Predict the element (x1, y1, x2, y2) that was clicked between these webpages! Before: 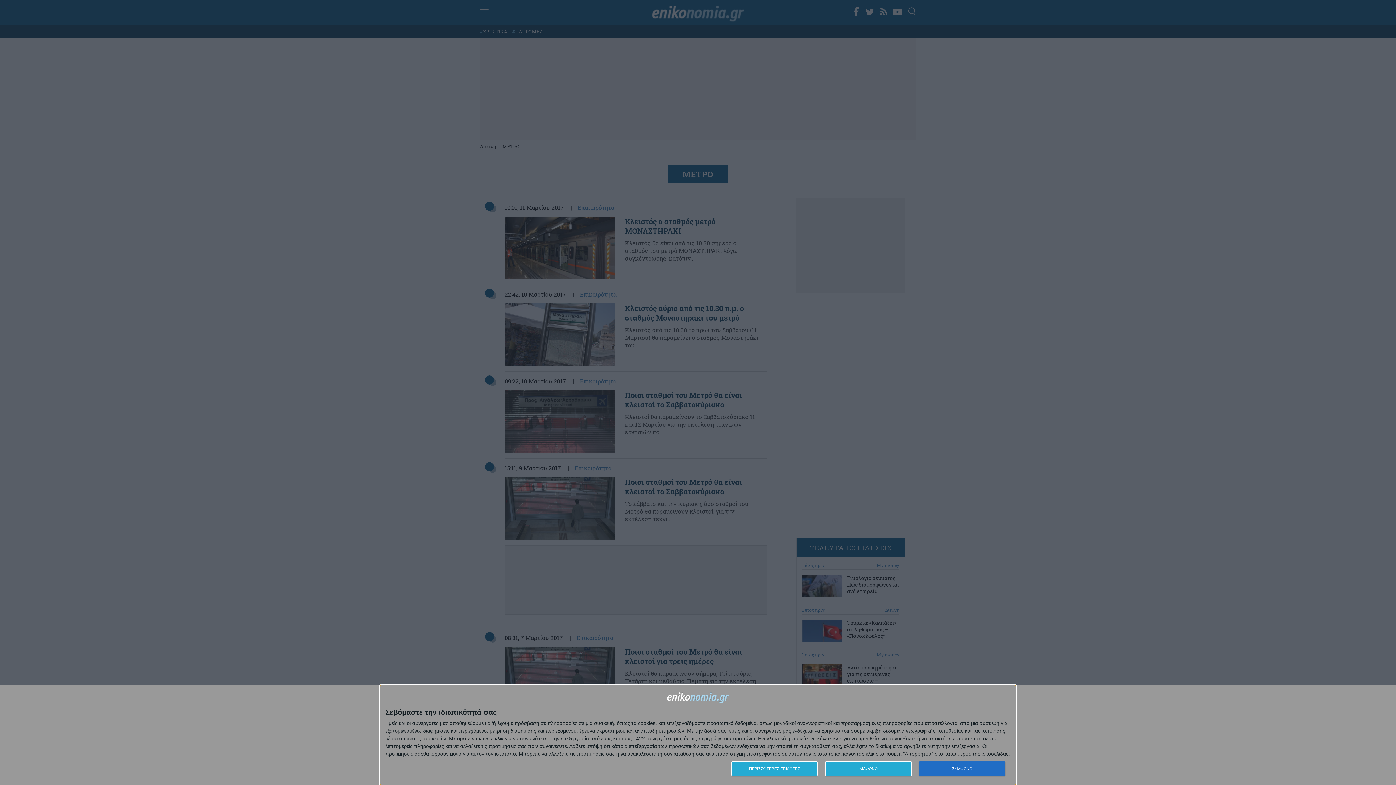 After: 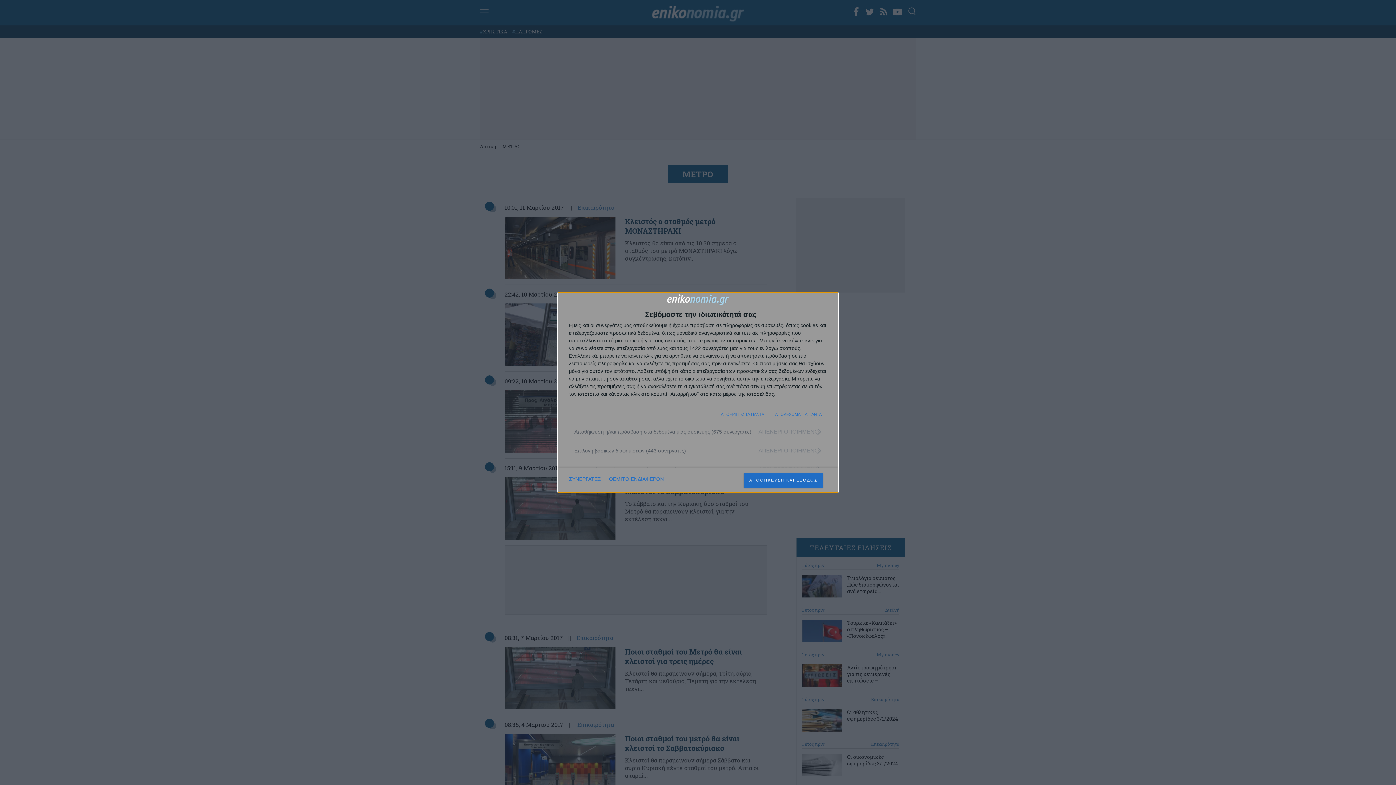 Action: label: ΠΕΡΙΣΣΟΤΕΡΕΣ ΕΠΙΛΟΓΕΣ bbox: (731, 761, 817, 776)